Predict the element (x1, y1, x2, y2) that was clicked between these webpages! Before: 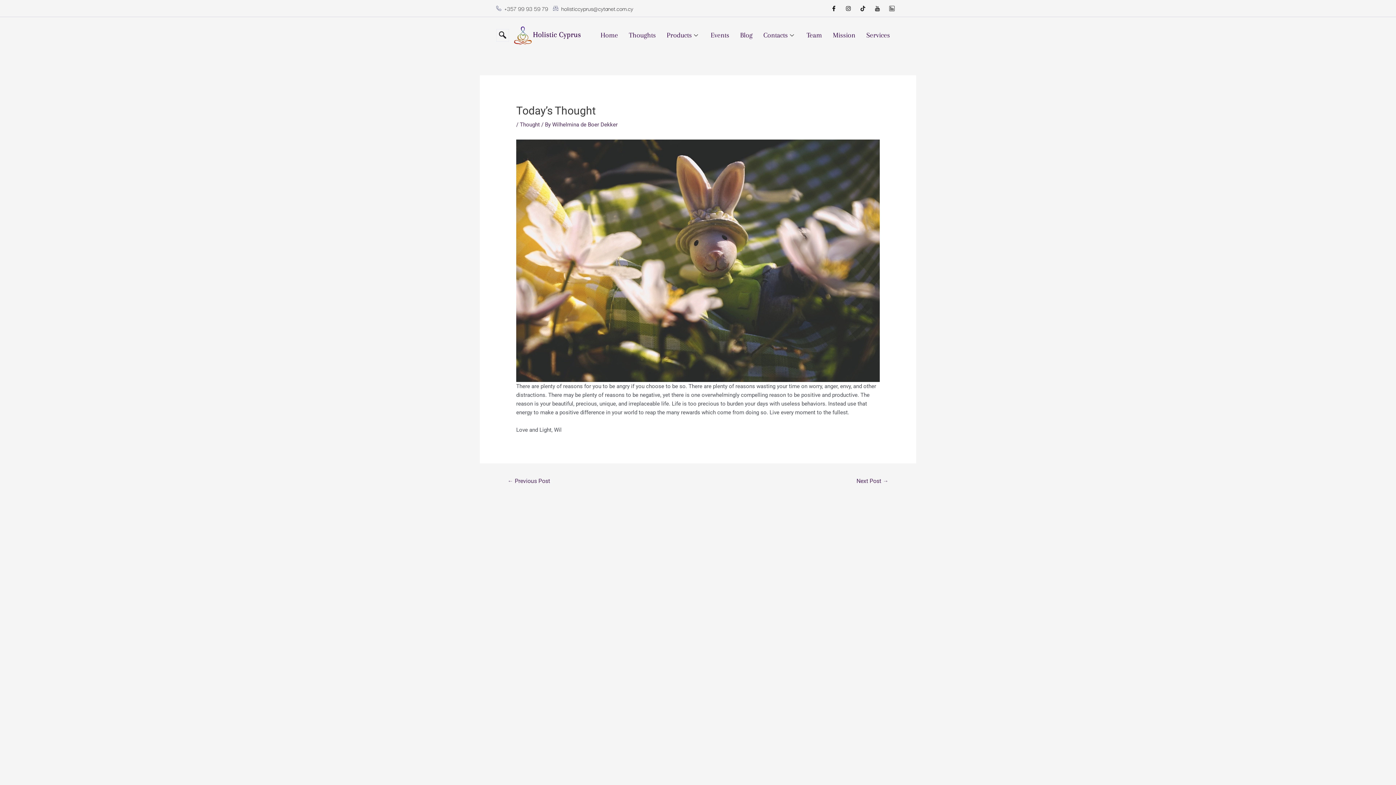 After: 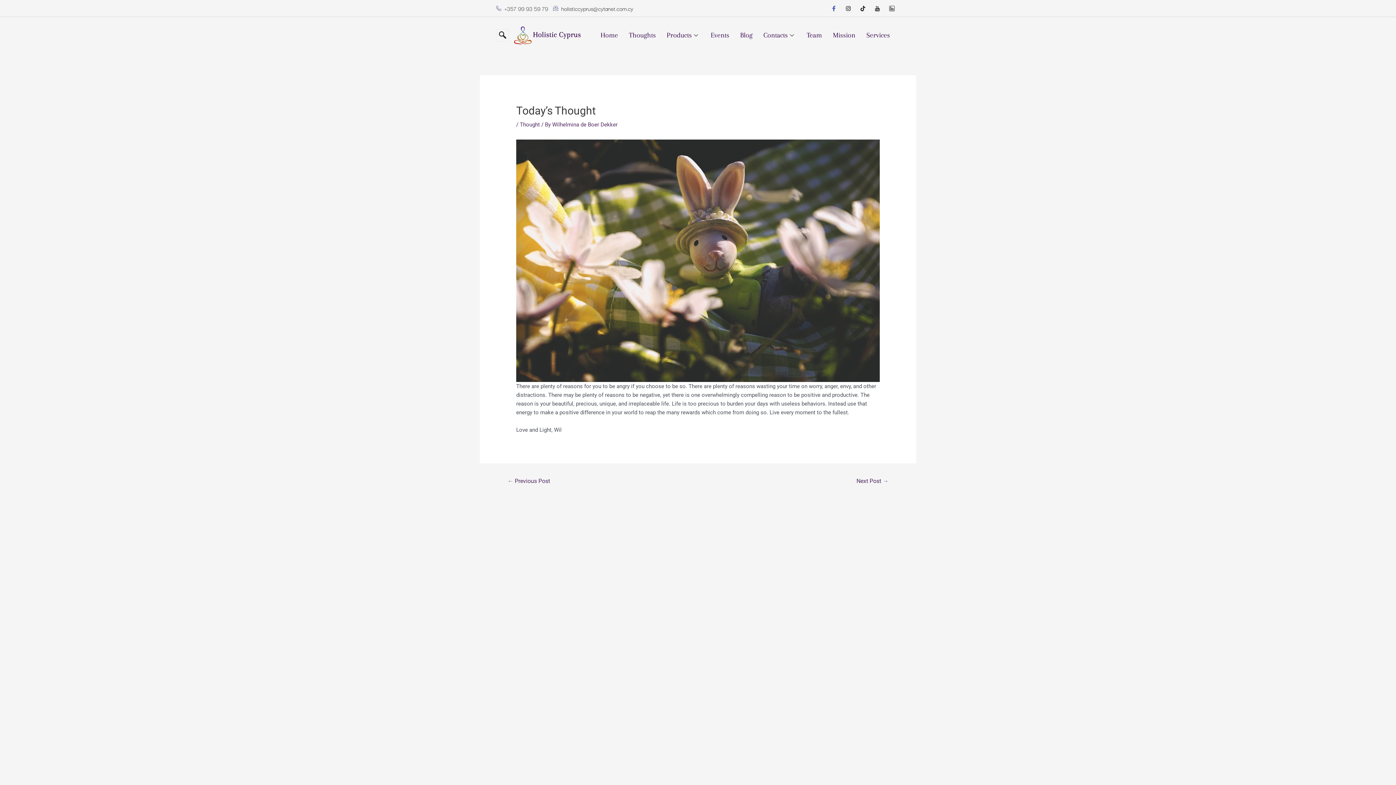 Action: label: Facebook bbox: (828, 2, 839, 13)